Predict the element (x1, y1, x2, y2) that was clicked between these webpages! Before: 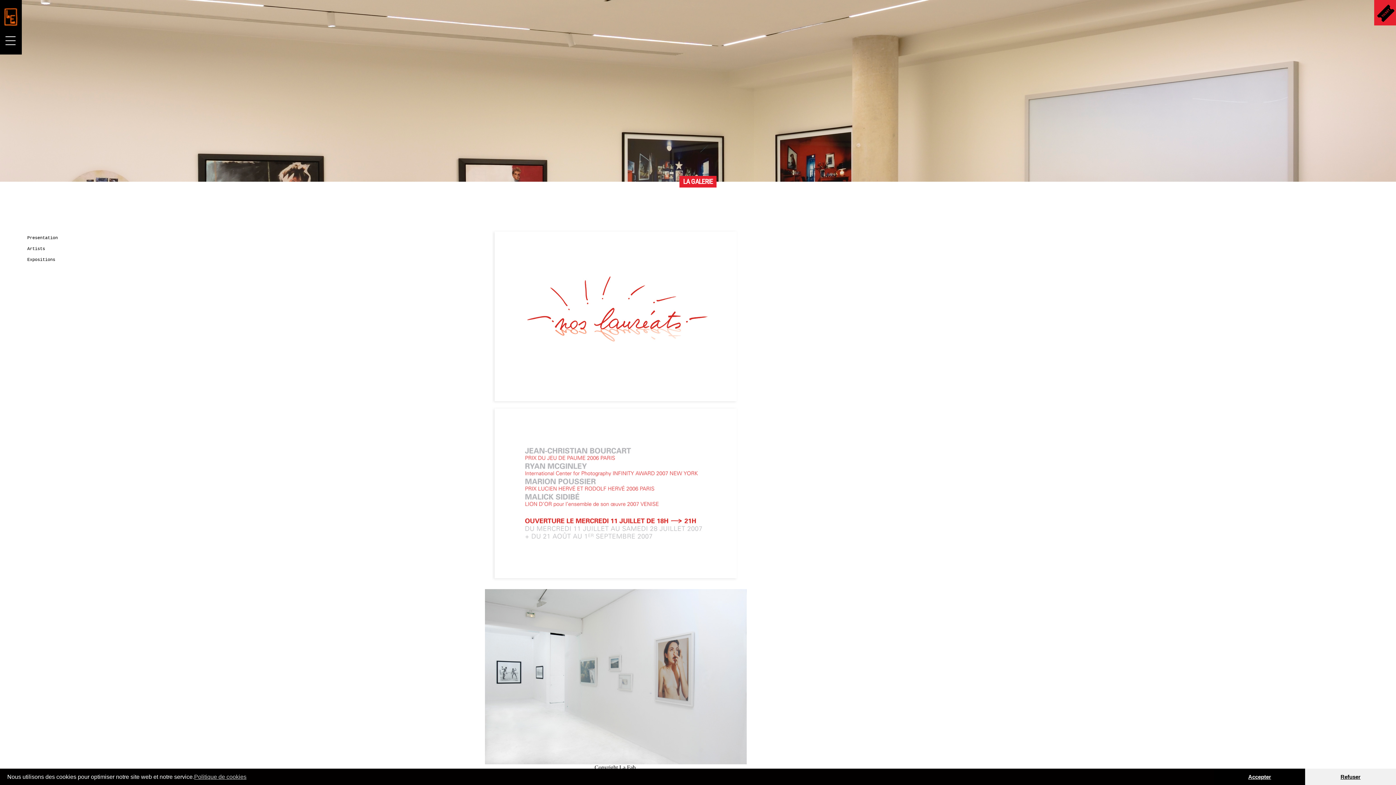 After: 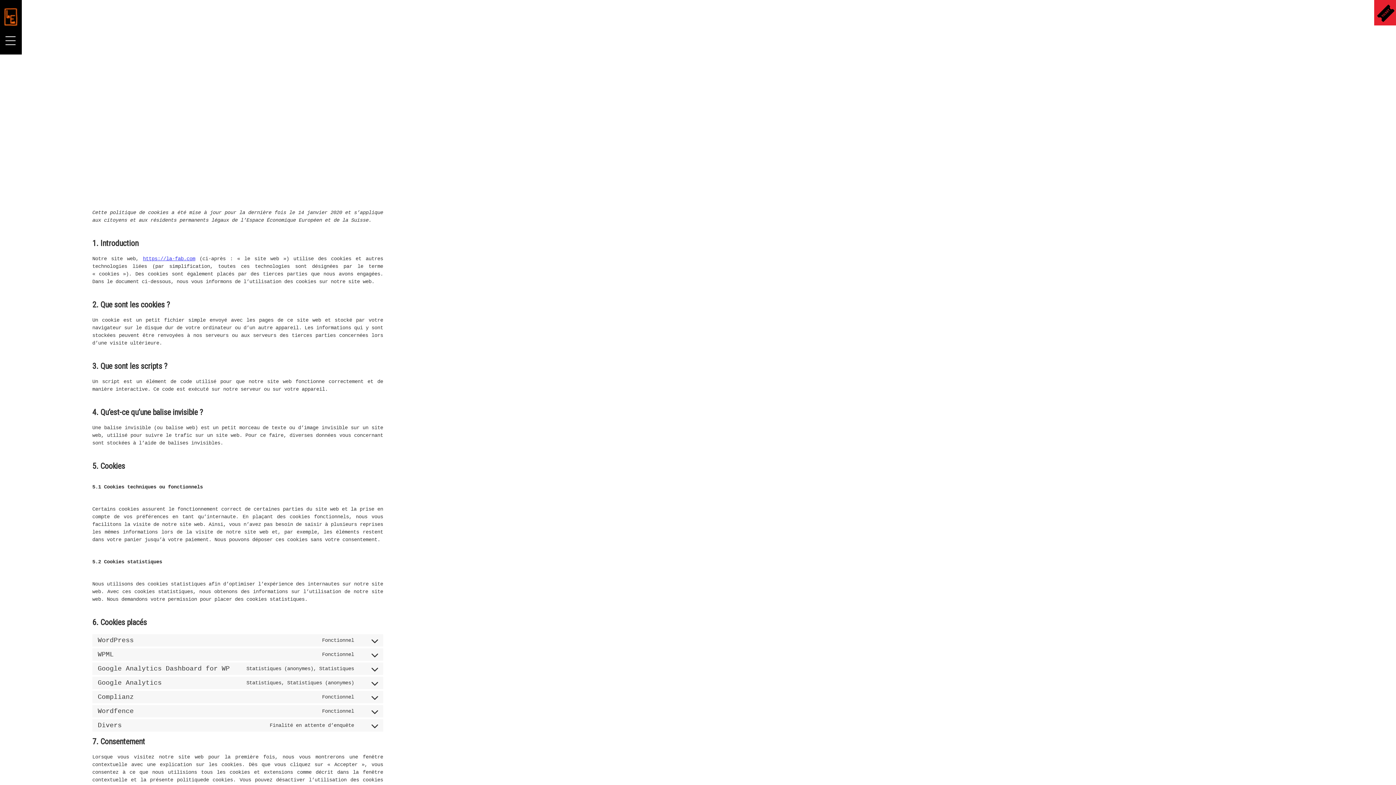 Action: label: Politique de cookies bbox: (194, 774, 246, 780)